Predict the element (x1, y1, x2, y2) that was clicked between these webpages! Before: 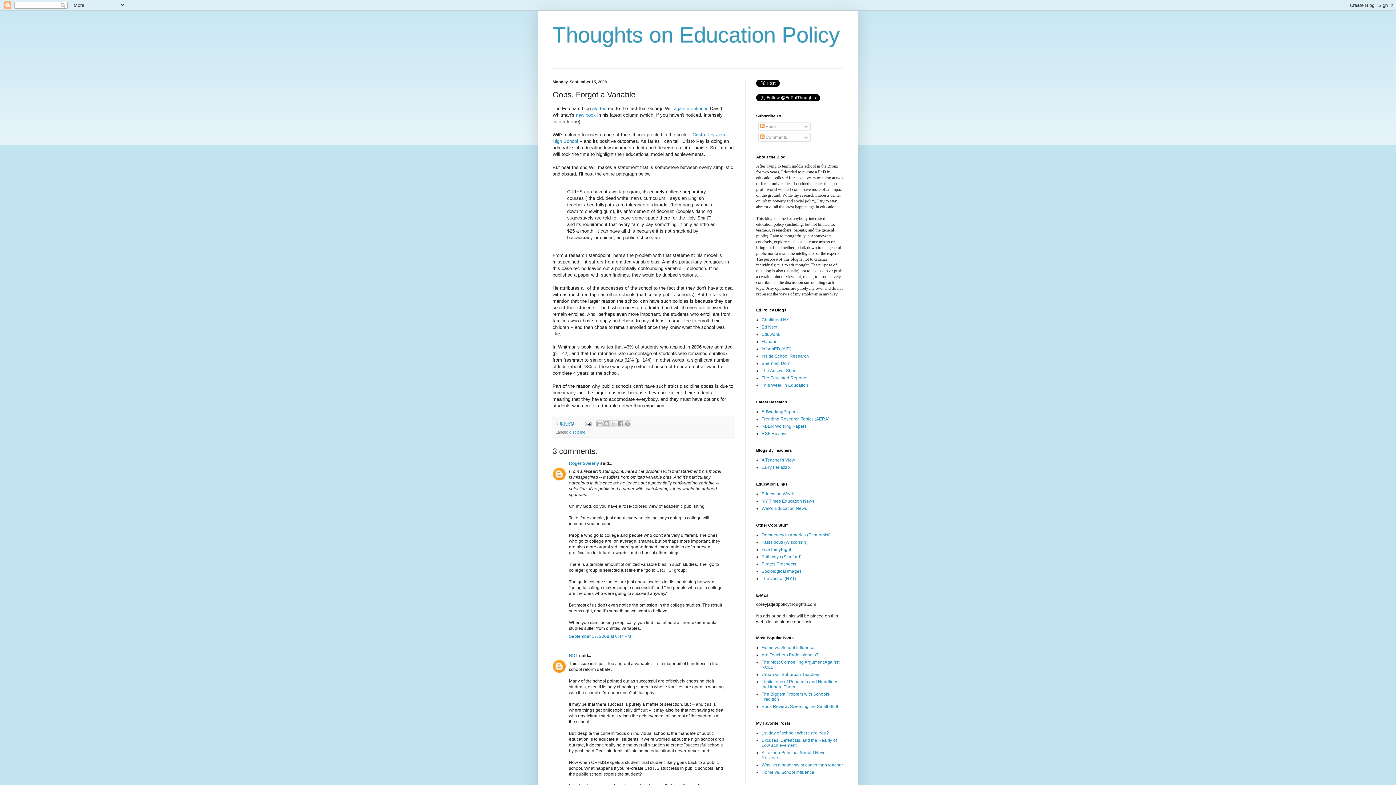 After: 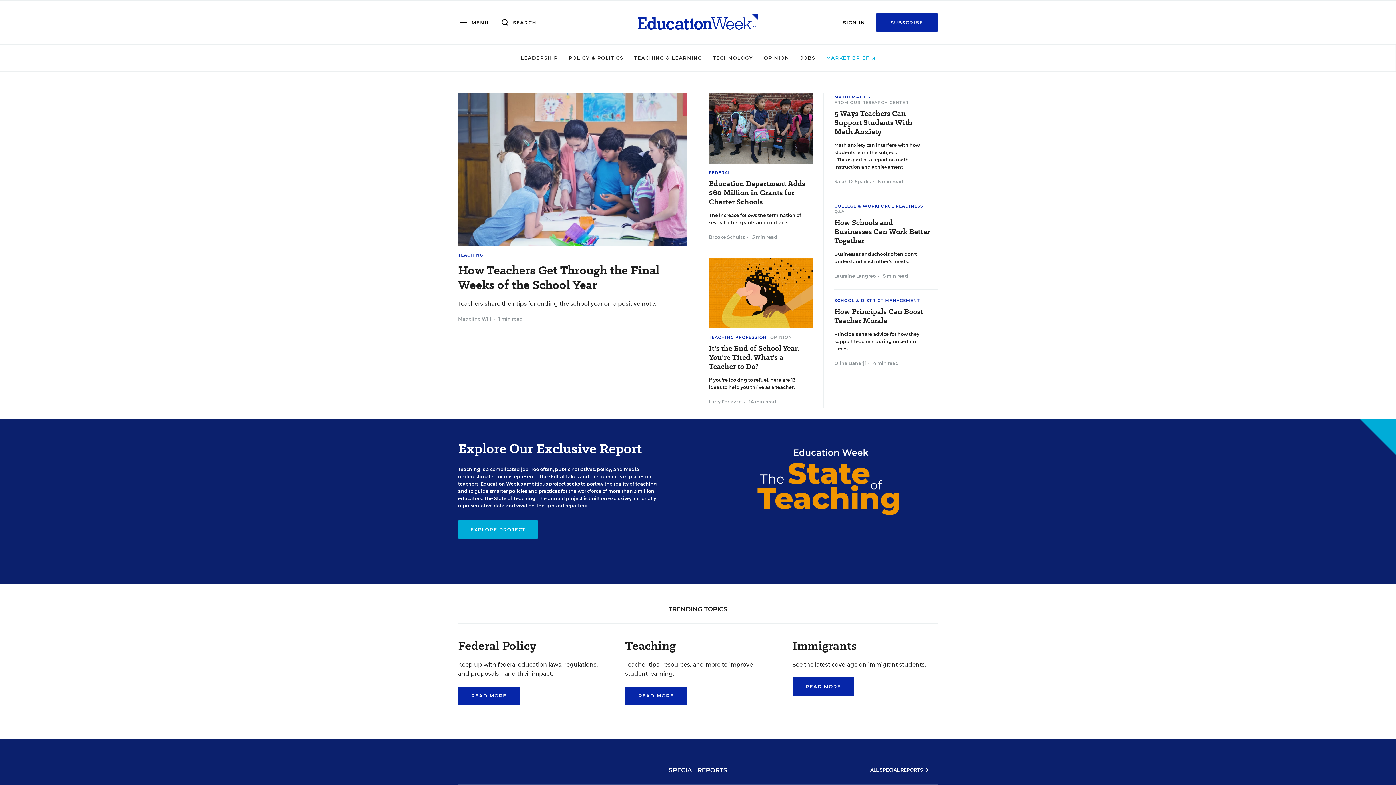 Action: label: Education Week bbox: (761, 491, 794, 496)